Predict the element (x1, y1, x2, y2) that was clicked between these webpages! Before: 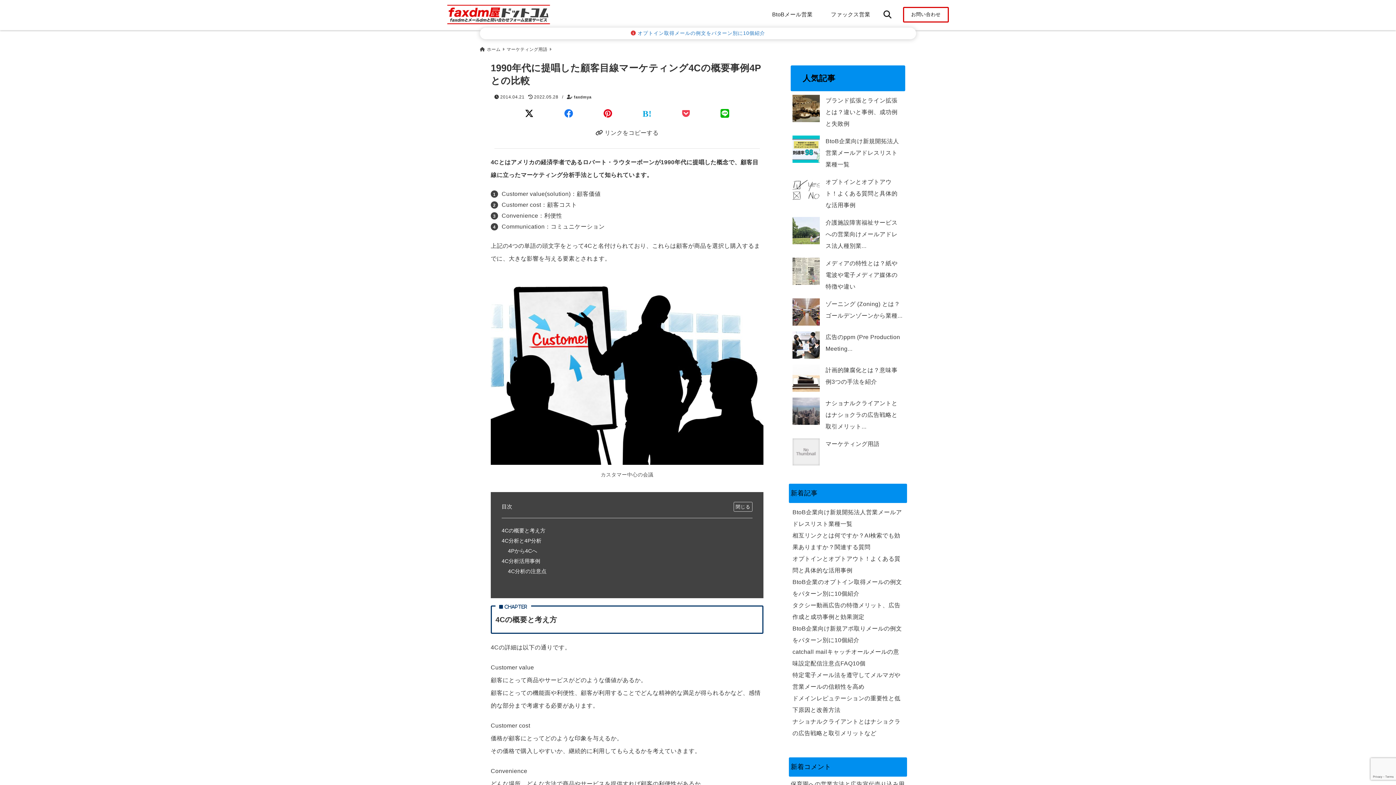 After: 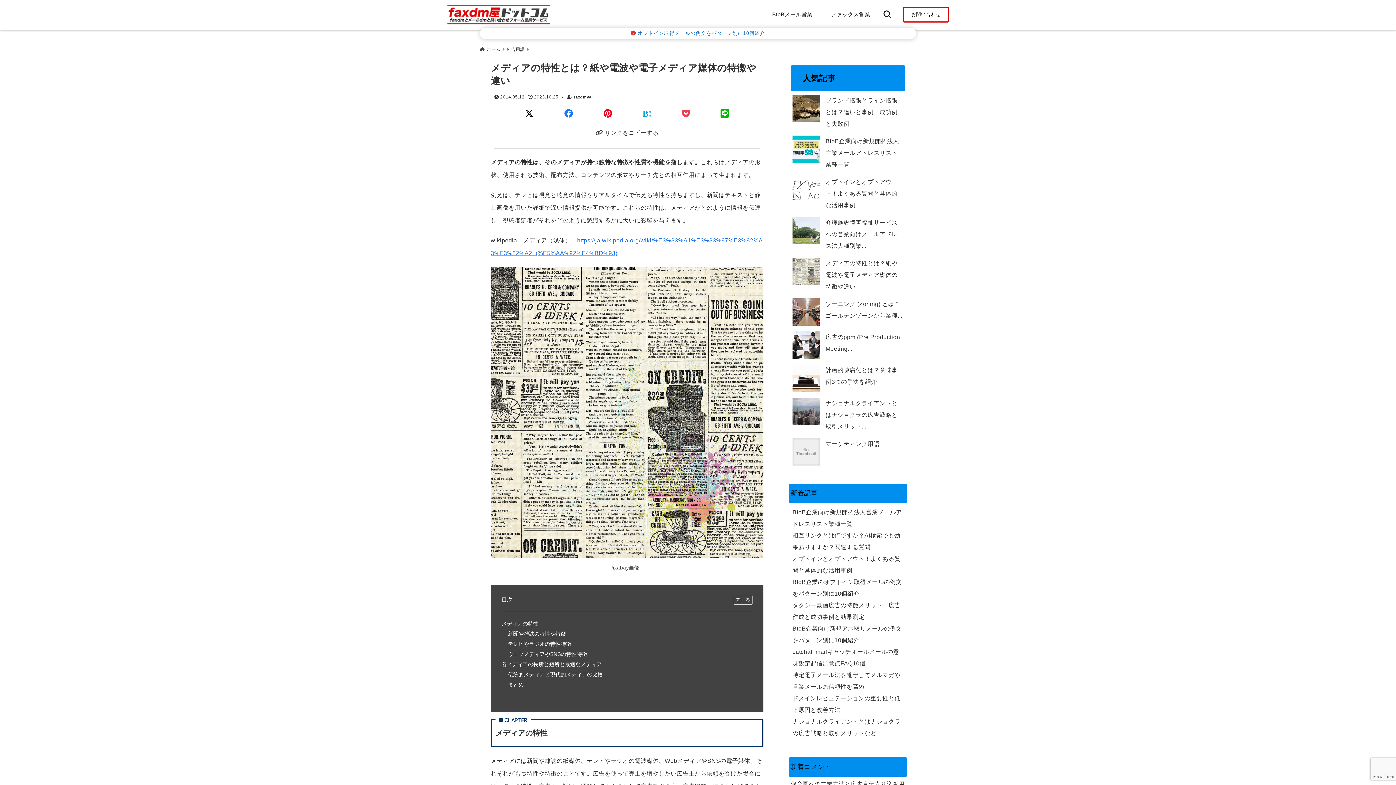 Action: bbox: (825, 260, 897, 289) label: メディアの特性とは？紙や電波や電子メディア媒体の特徴や違い